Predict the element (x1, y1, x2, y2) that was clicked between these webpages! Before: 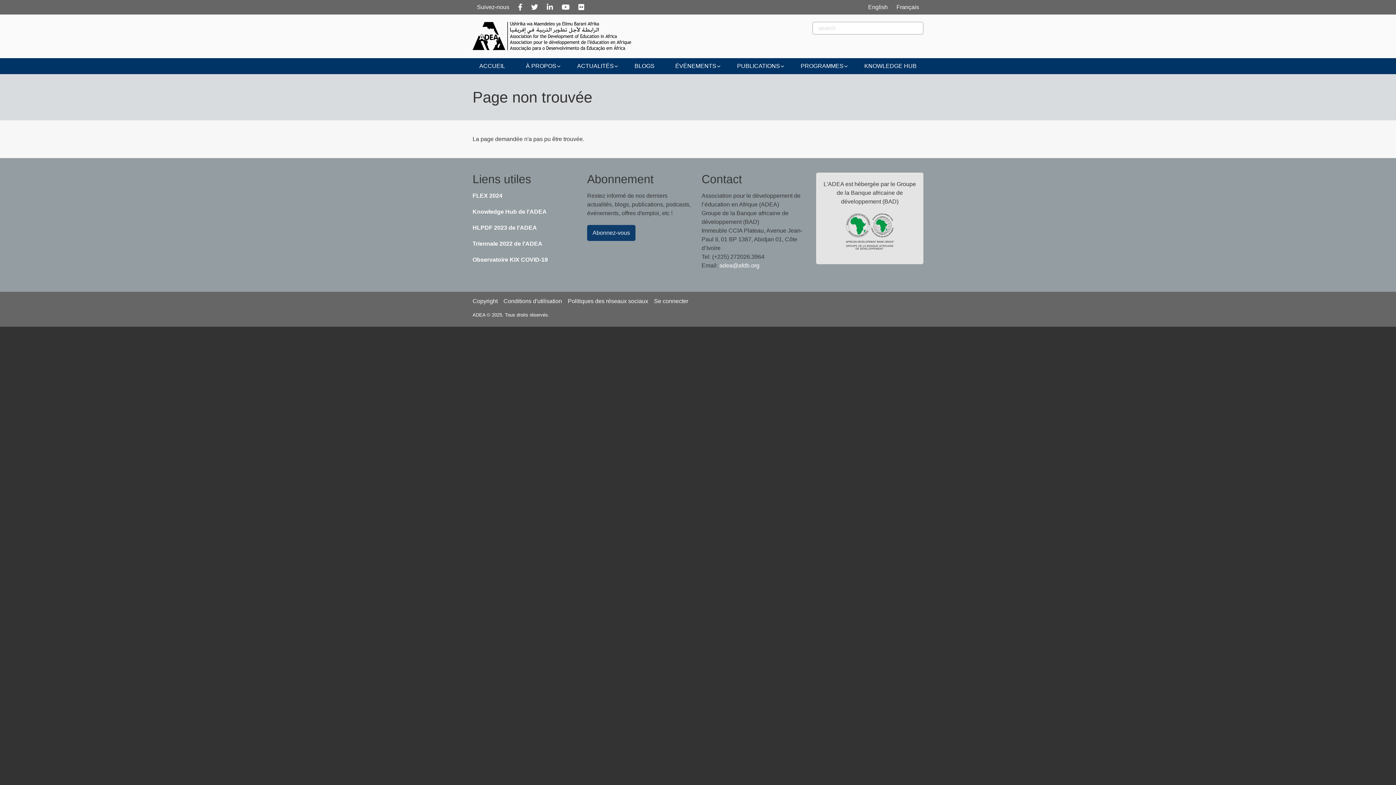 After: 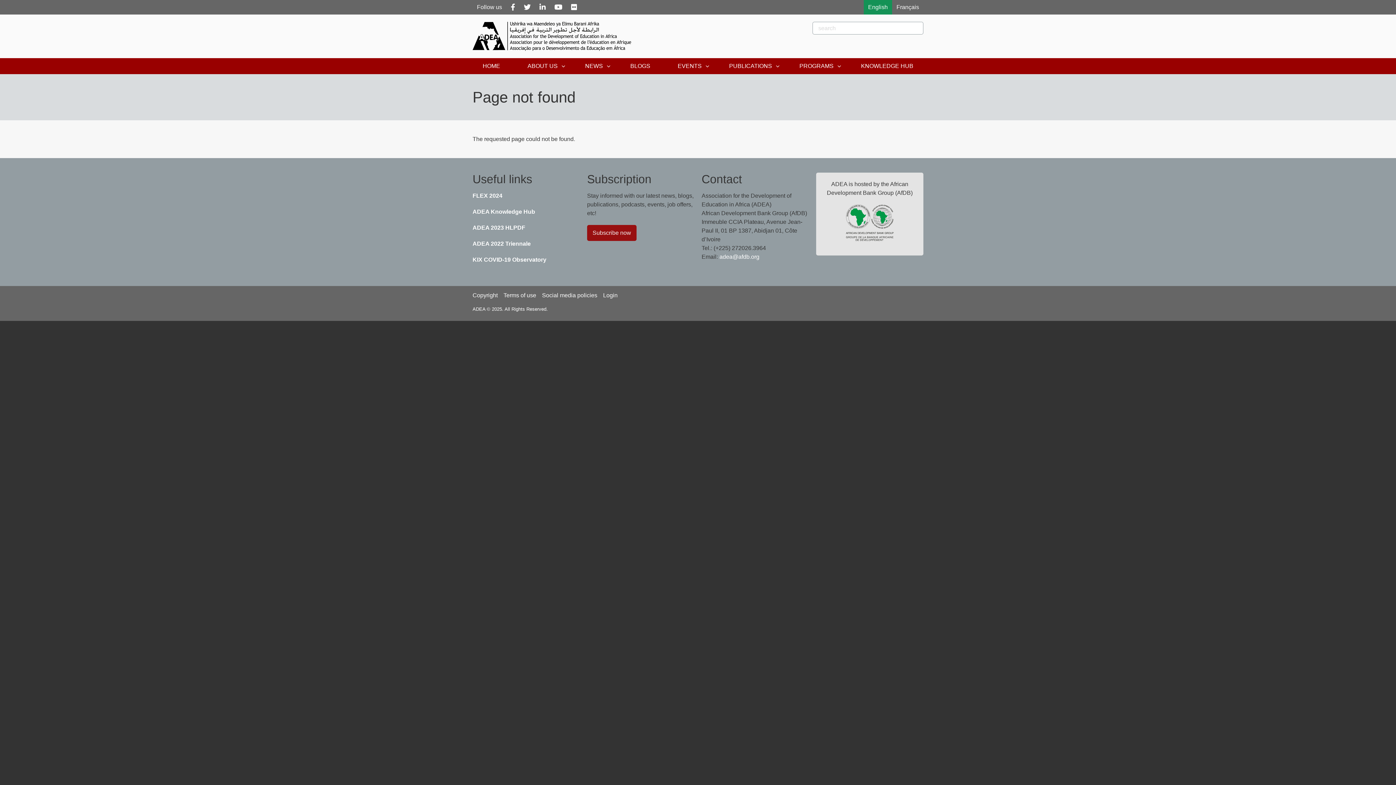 Action: bbox: (864, 0, 892, 14) label: English